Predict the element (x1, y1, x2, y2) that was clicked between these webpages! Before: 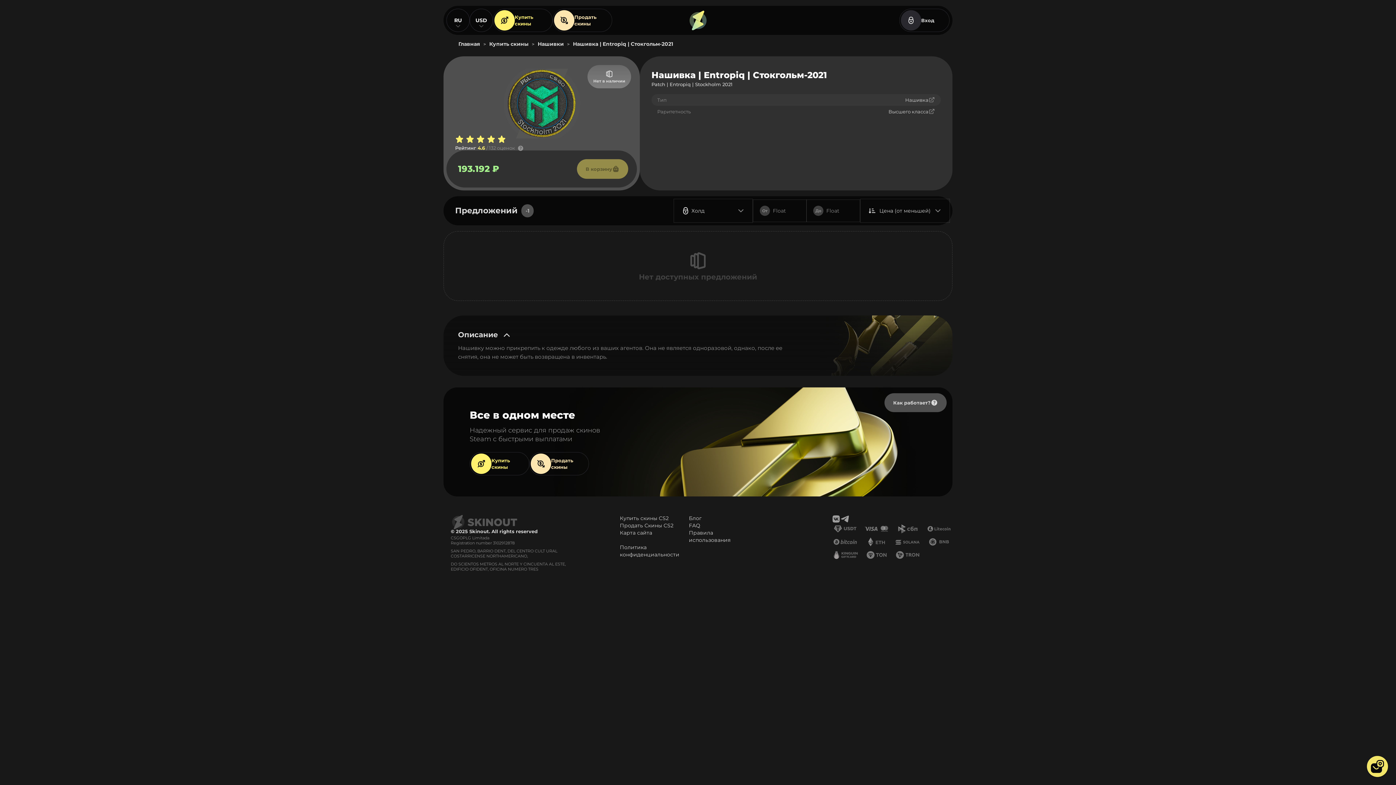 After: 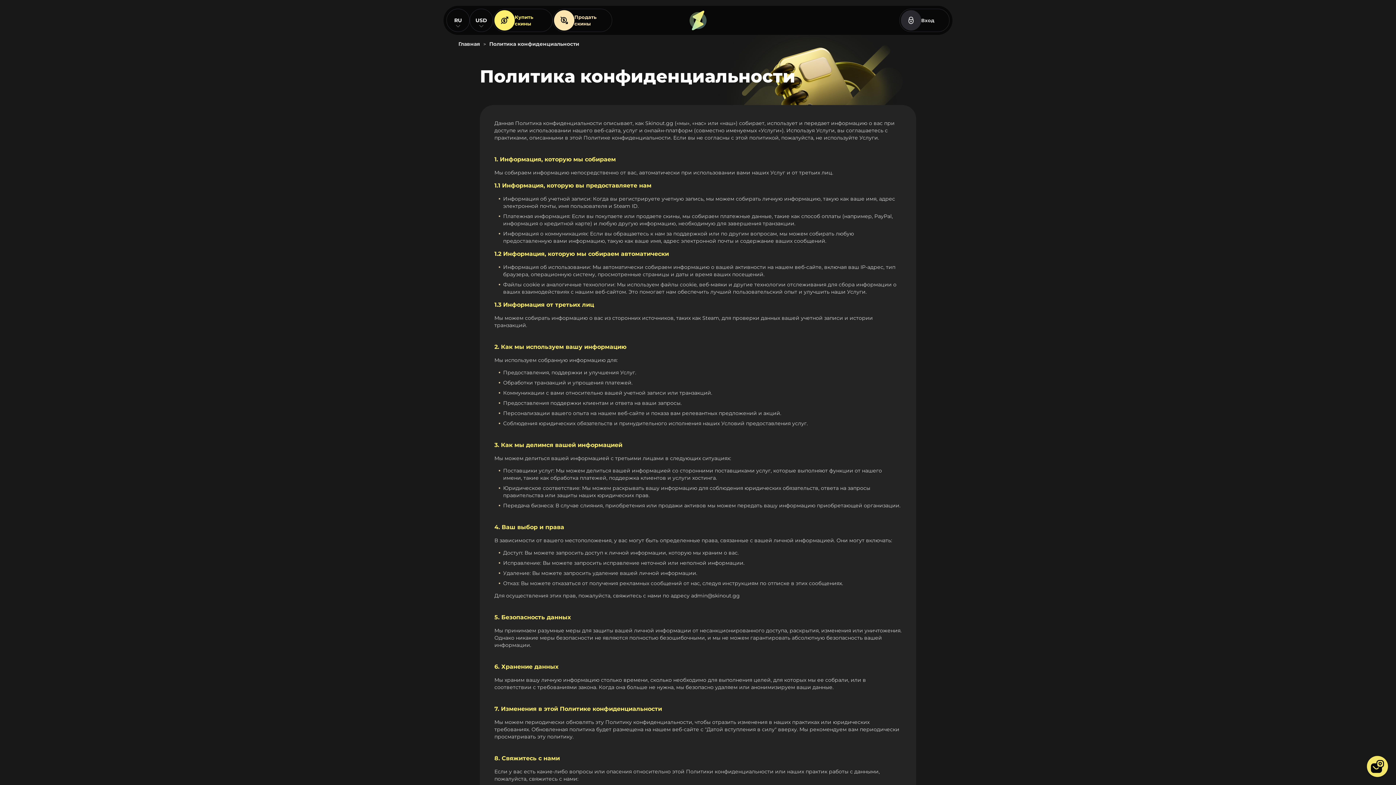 Action: label: Политика конфиденциальности bbox: (620, 544, 681, 558)